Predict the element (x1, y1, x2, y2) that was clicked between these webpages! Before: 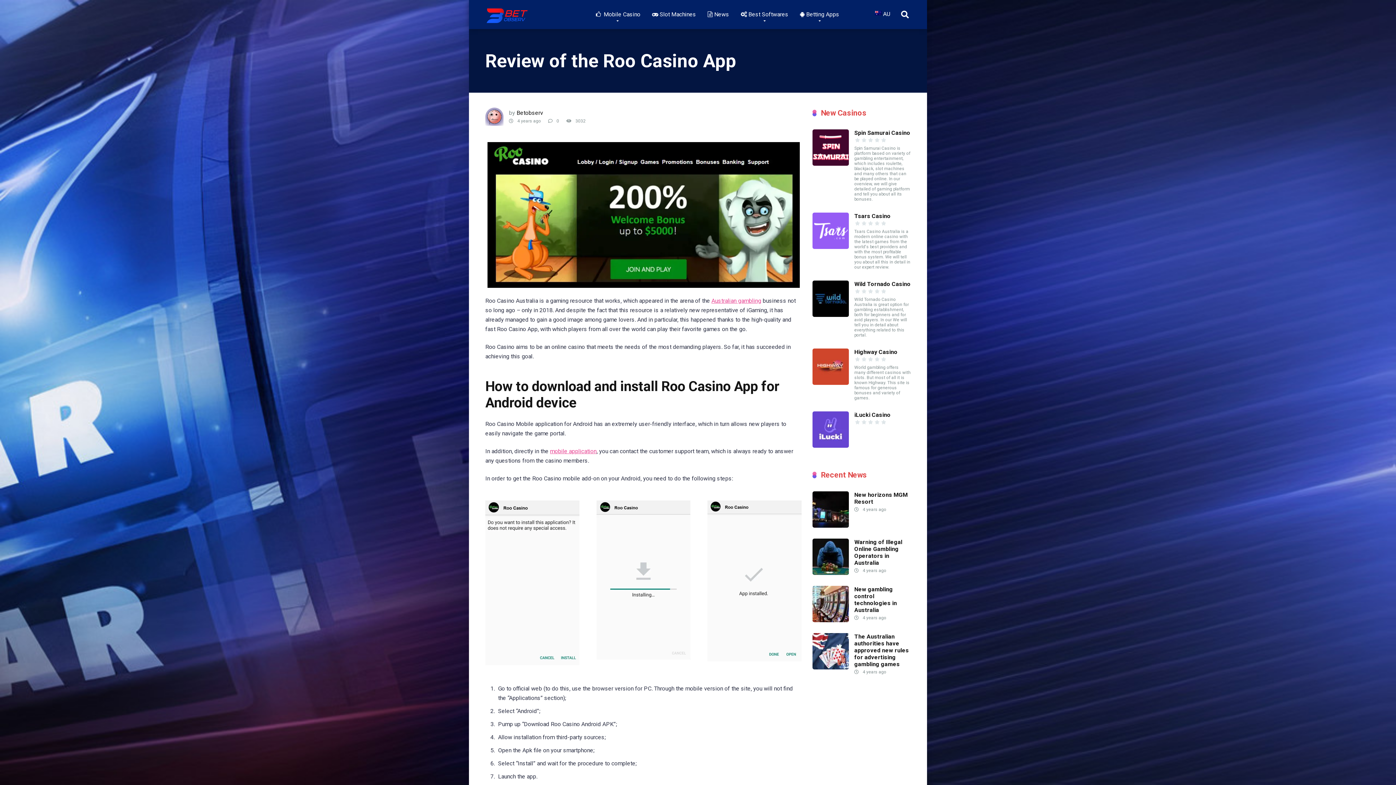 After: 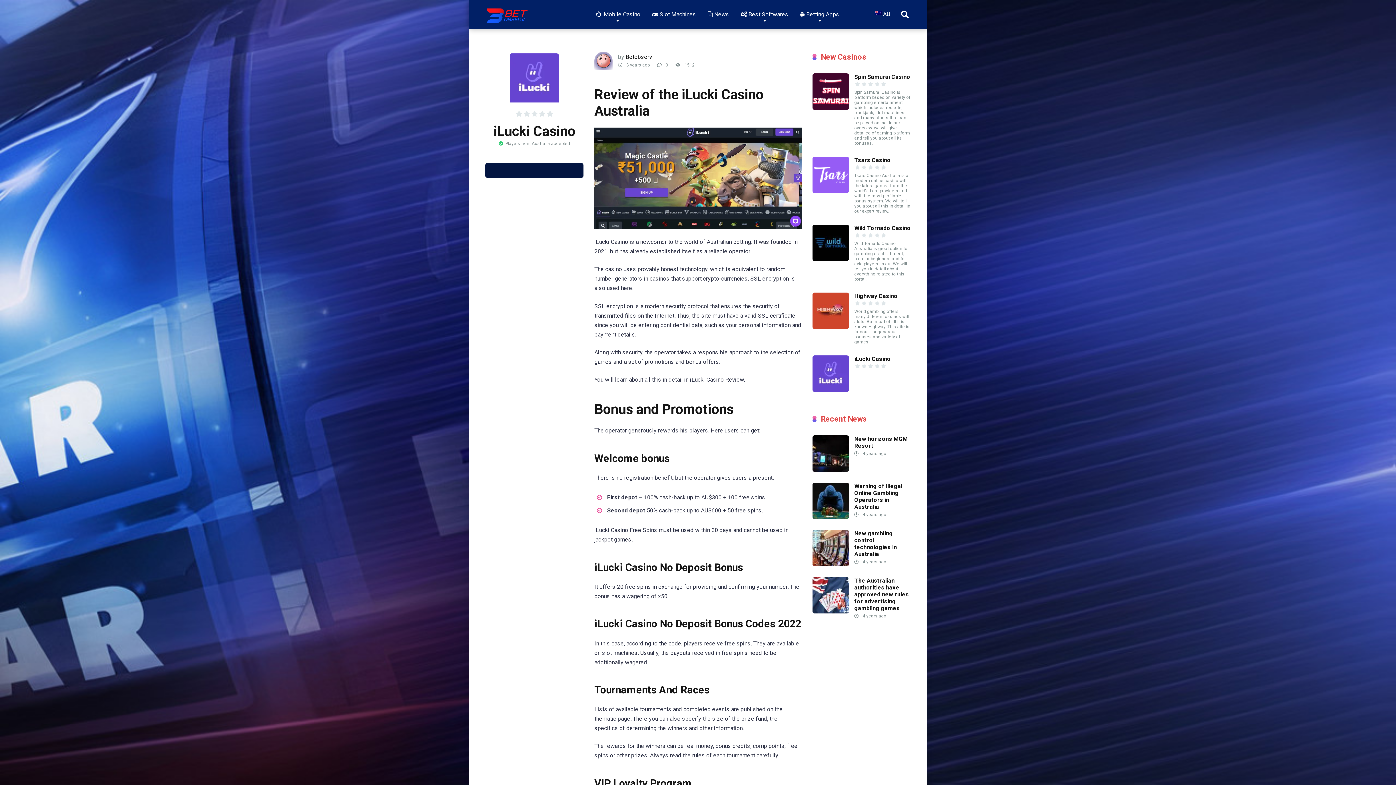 Action: bbox: (812, 442, 849, 449)